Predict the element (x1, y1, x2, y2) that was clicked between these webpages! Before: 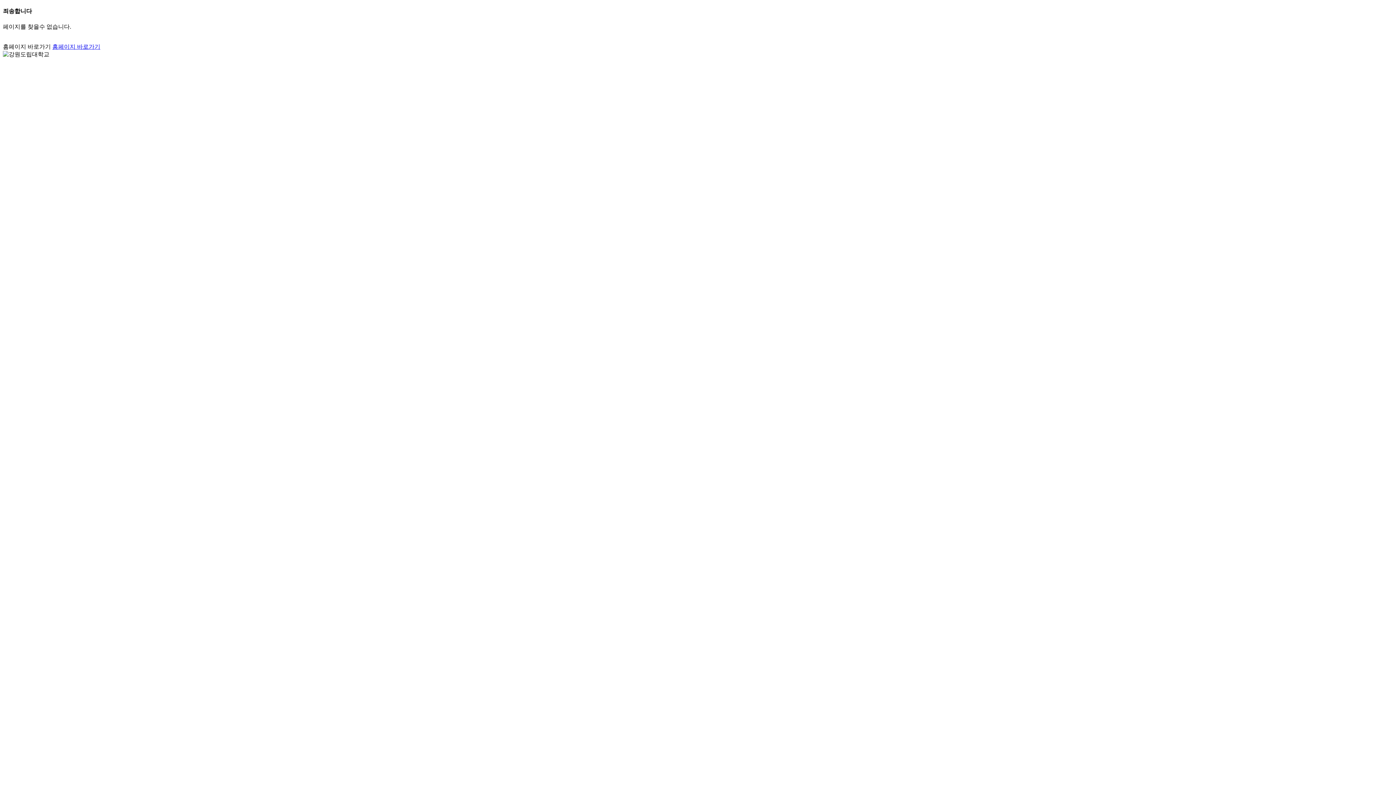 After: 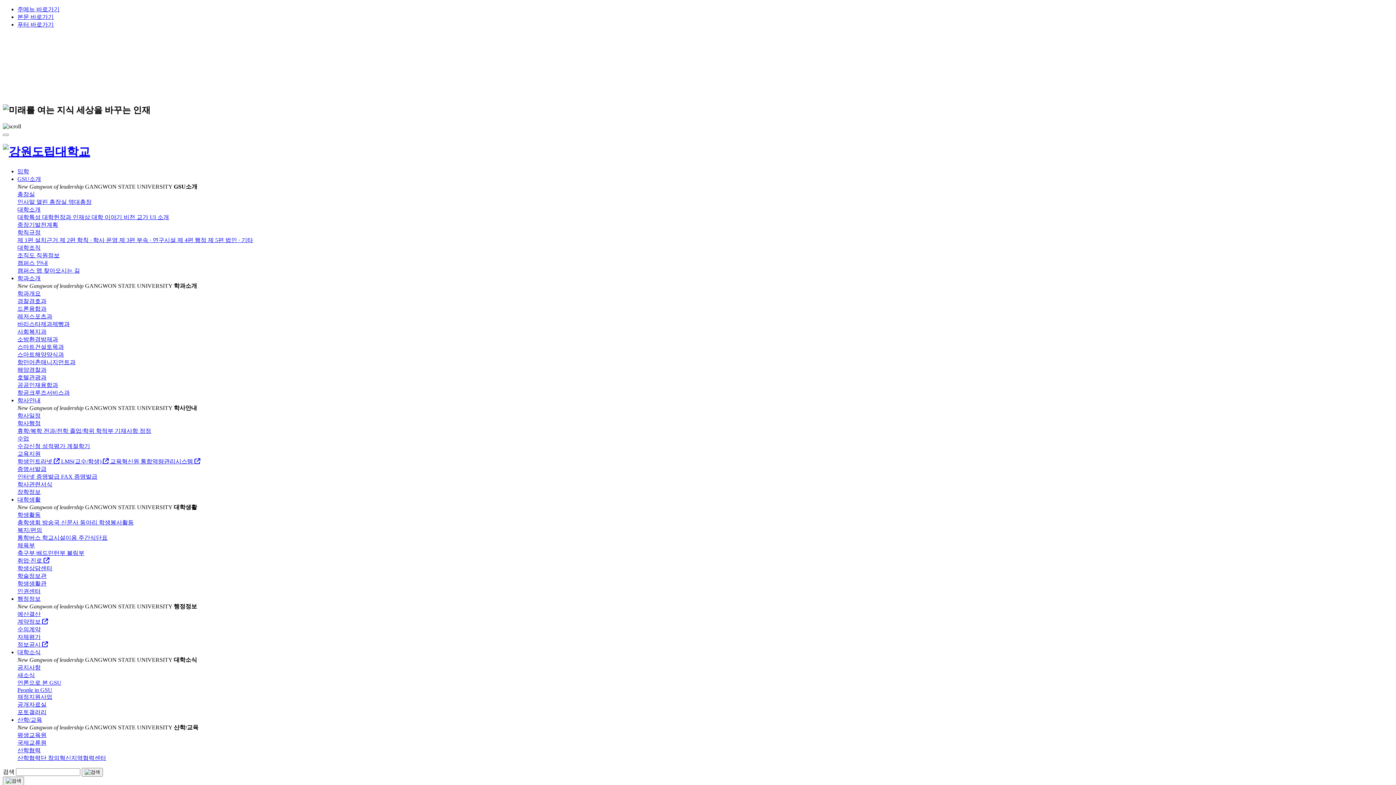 Action: label: 홈페이지 바로가기 bbox: (52, 43, 100, 49)